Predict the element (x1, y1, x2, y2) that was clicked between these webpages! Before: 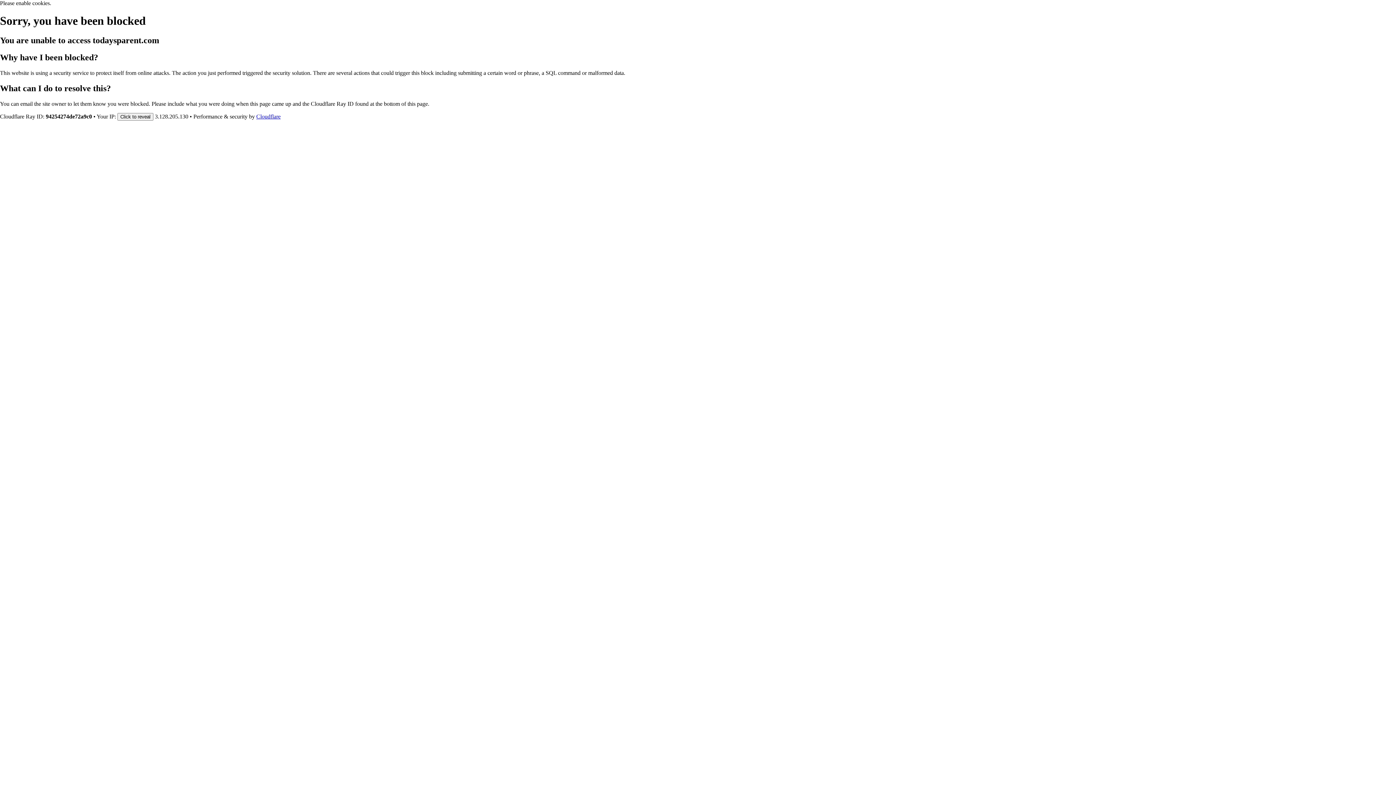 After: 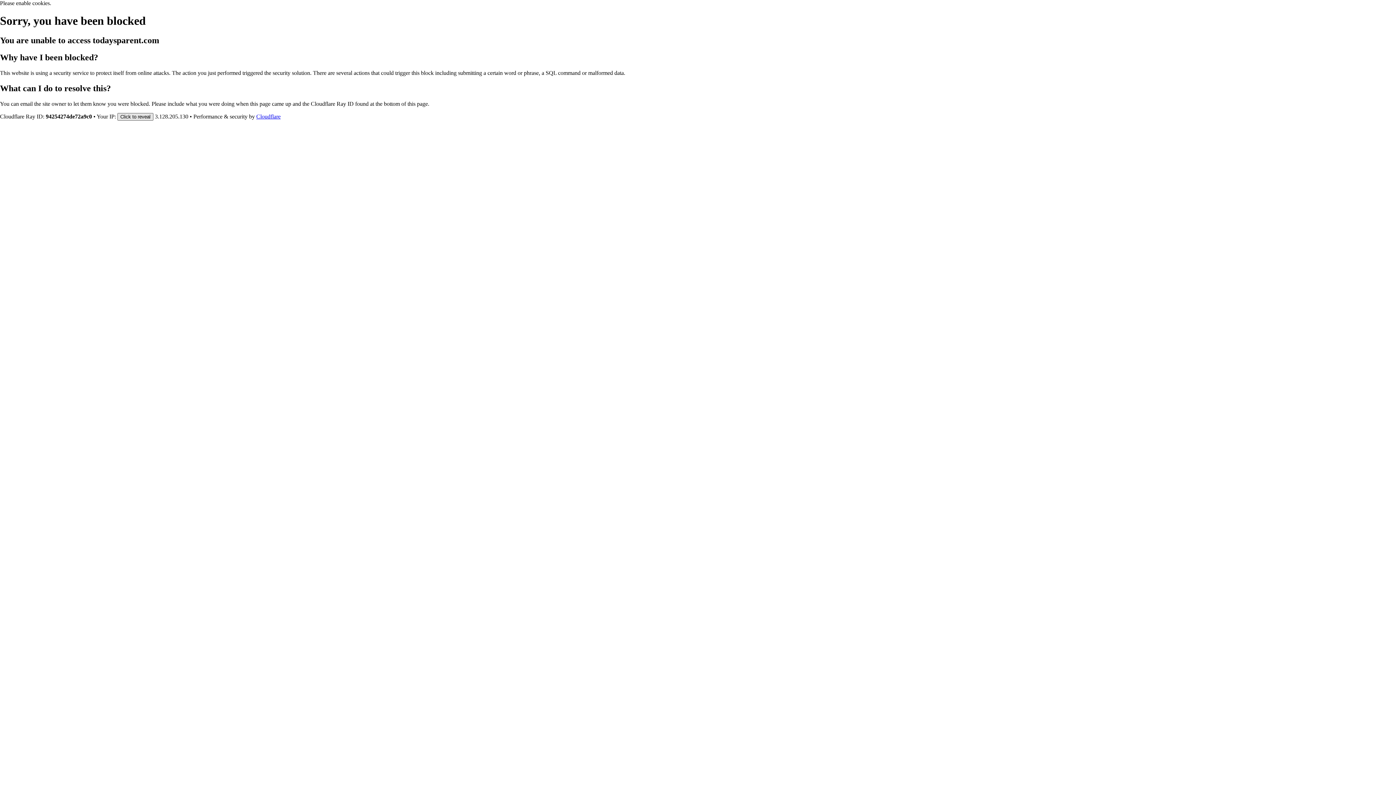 Action: bbox: (117, 112, 153, 120) label: Click to reveal